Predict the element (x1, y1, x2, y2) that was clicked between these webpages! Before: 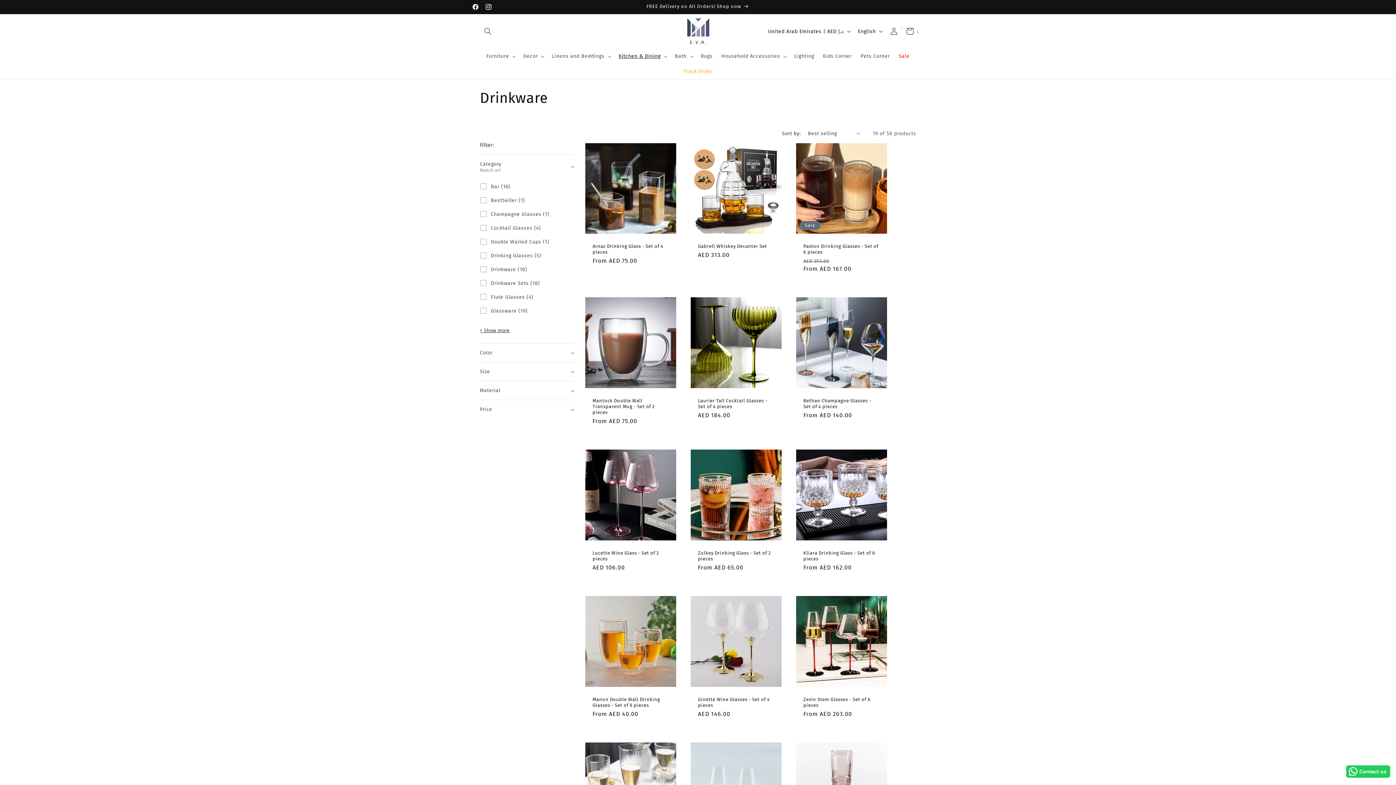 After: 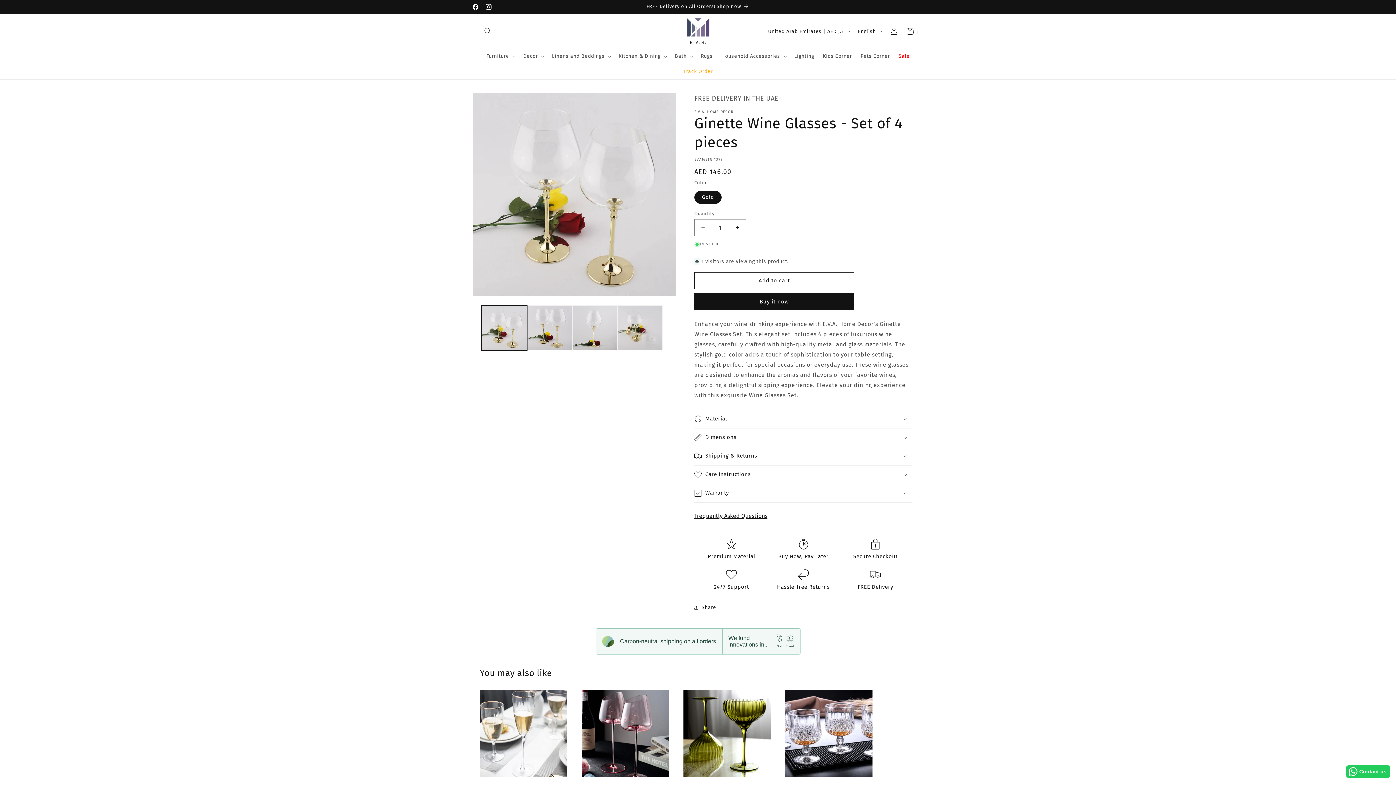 Action: label: Ginette Wine Glasses - Set of 4 pieces bbox: (698, 697, 774, 708)